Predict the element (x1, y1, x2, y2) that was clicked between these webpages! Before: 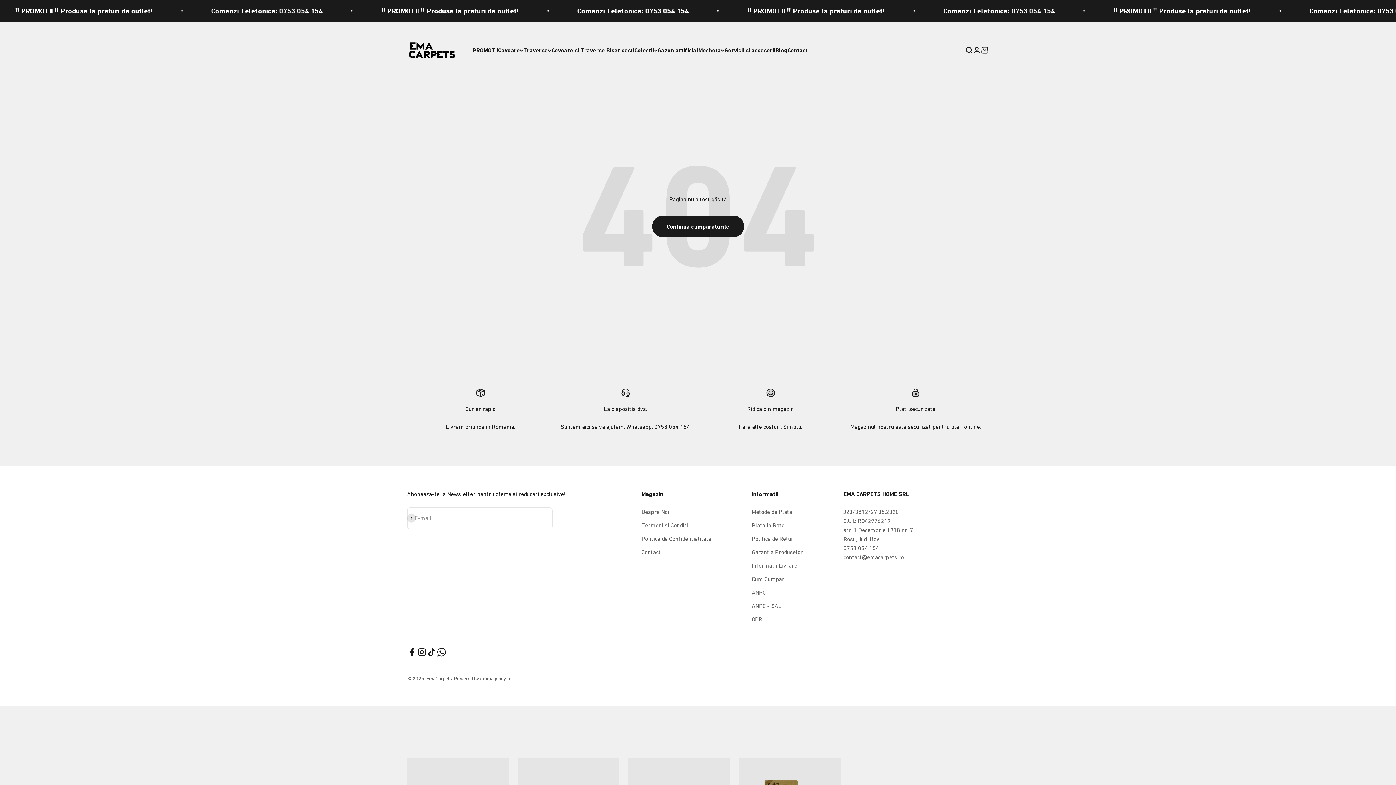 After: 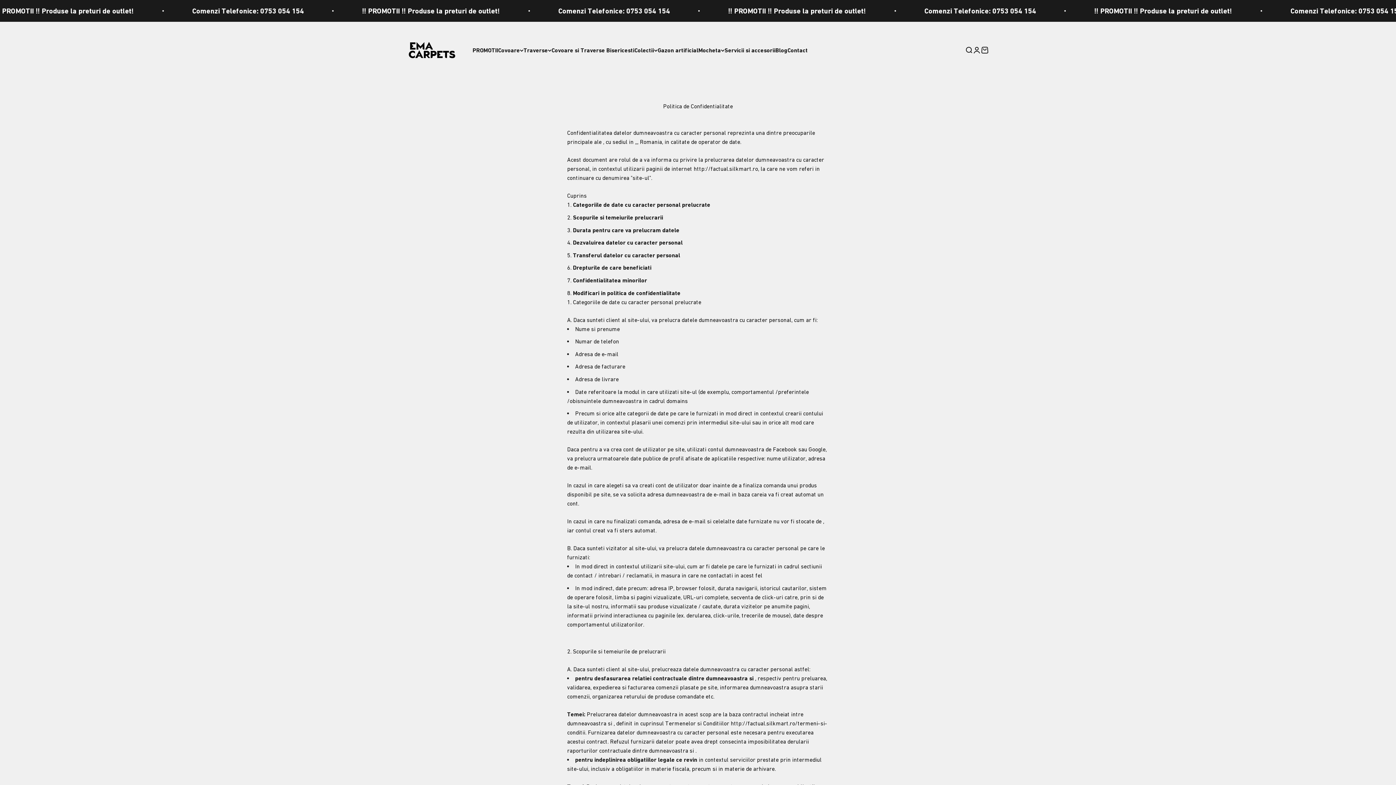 Action: bbox: (641, 534, 711, 543) label: Politica de Confidentialitate